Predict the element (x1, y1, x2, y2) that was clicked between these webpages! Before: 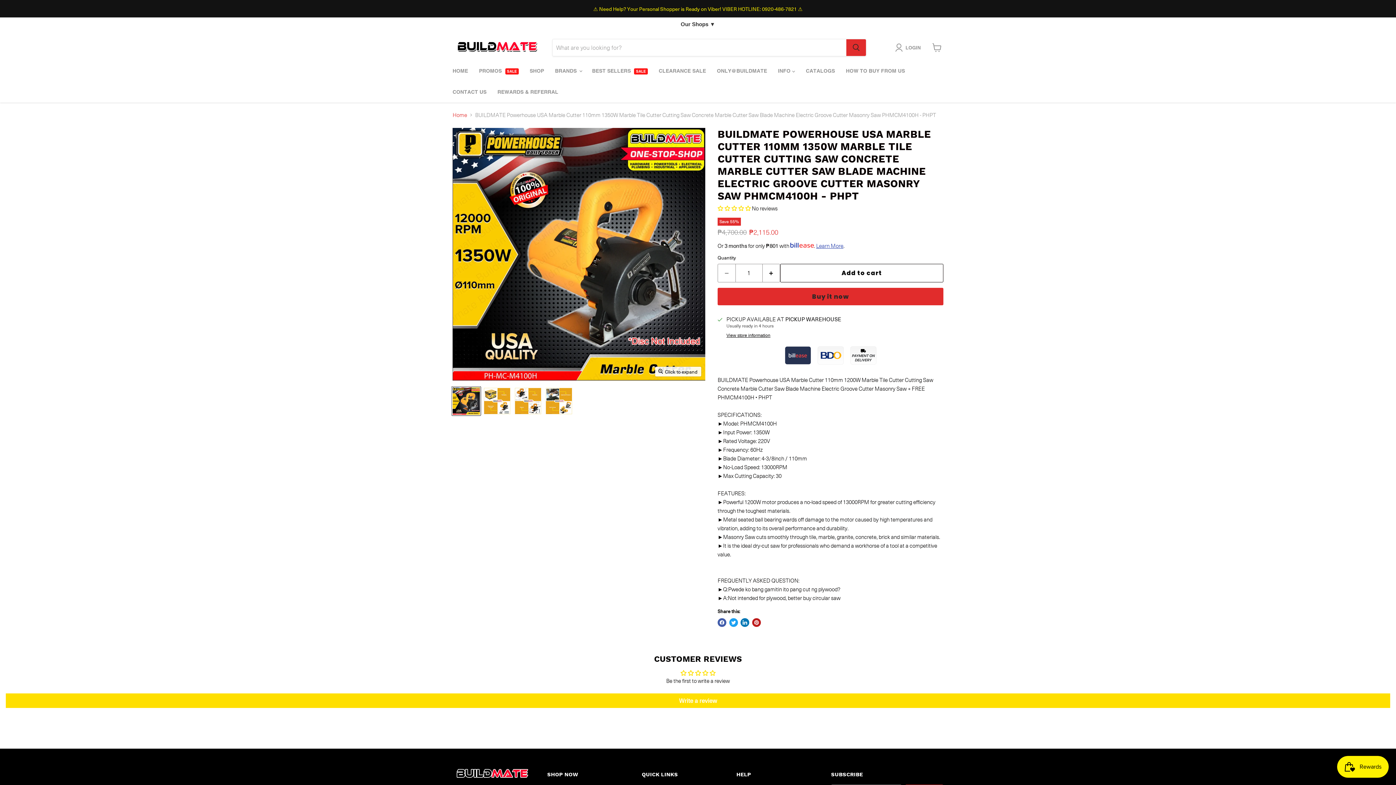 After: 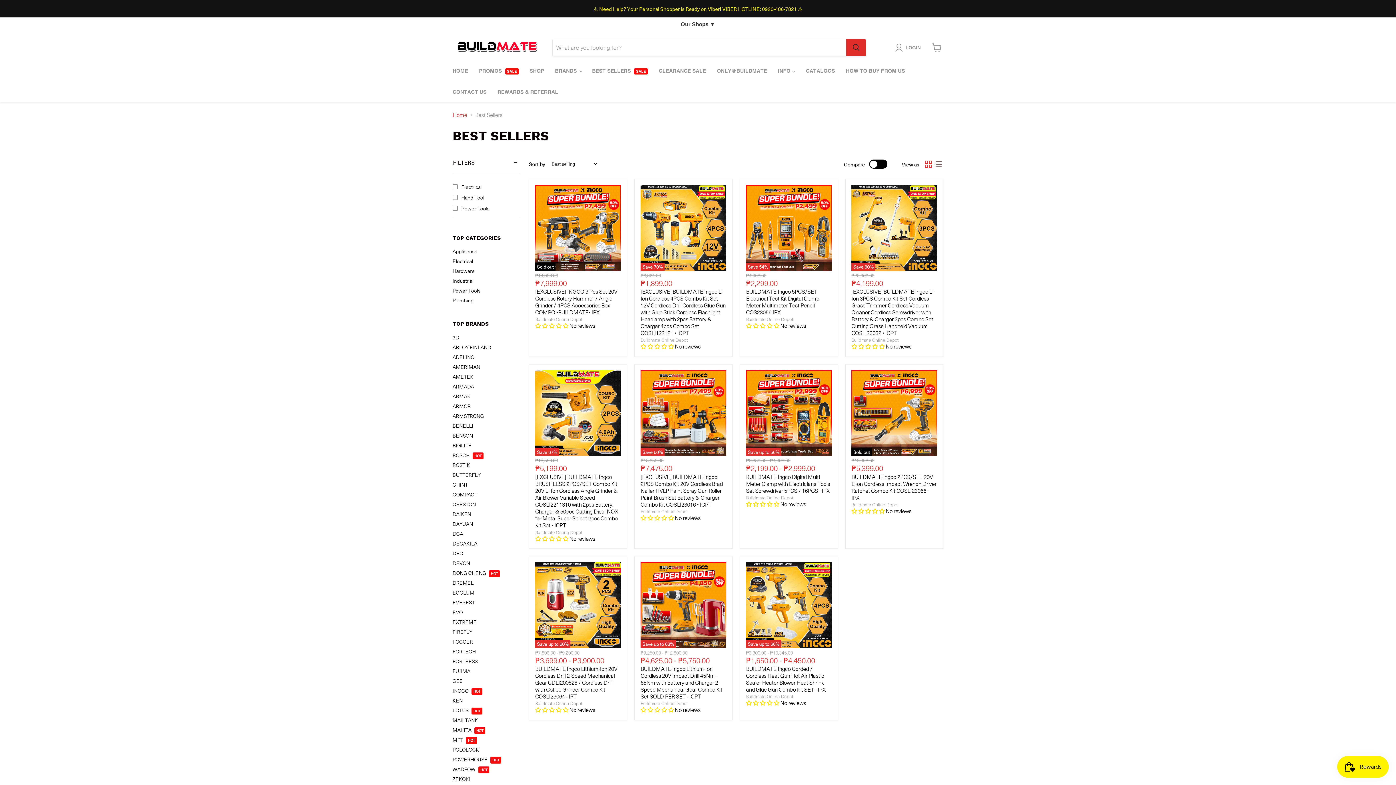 Action: bbox: (586, 63, 653, 78) label: BEST SELLERS SALE